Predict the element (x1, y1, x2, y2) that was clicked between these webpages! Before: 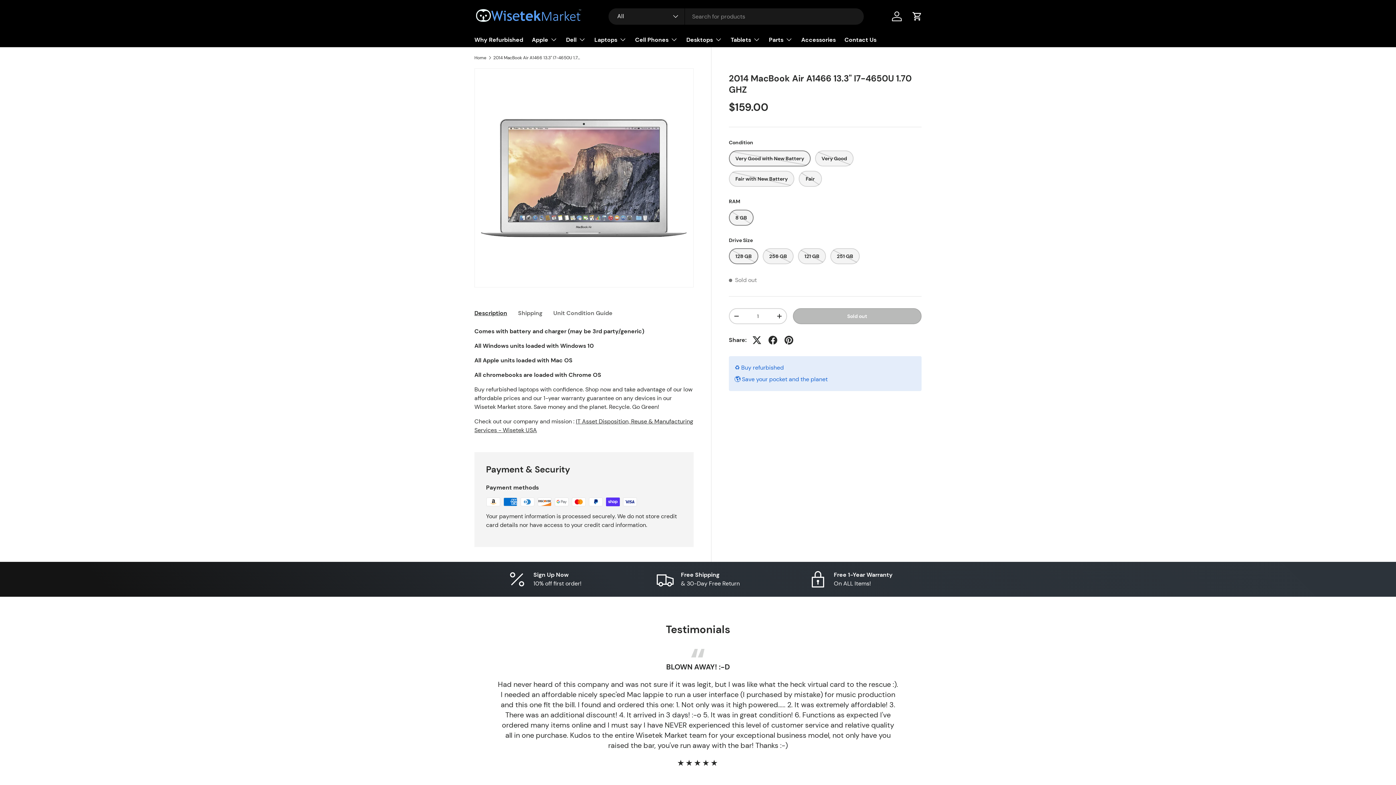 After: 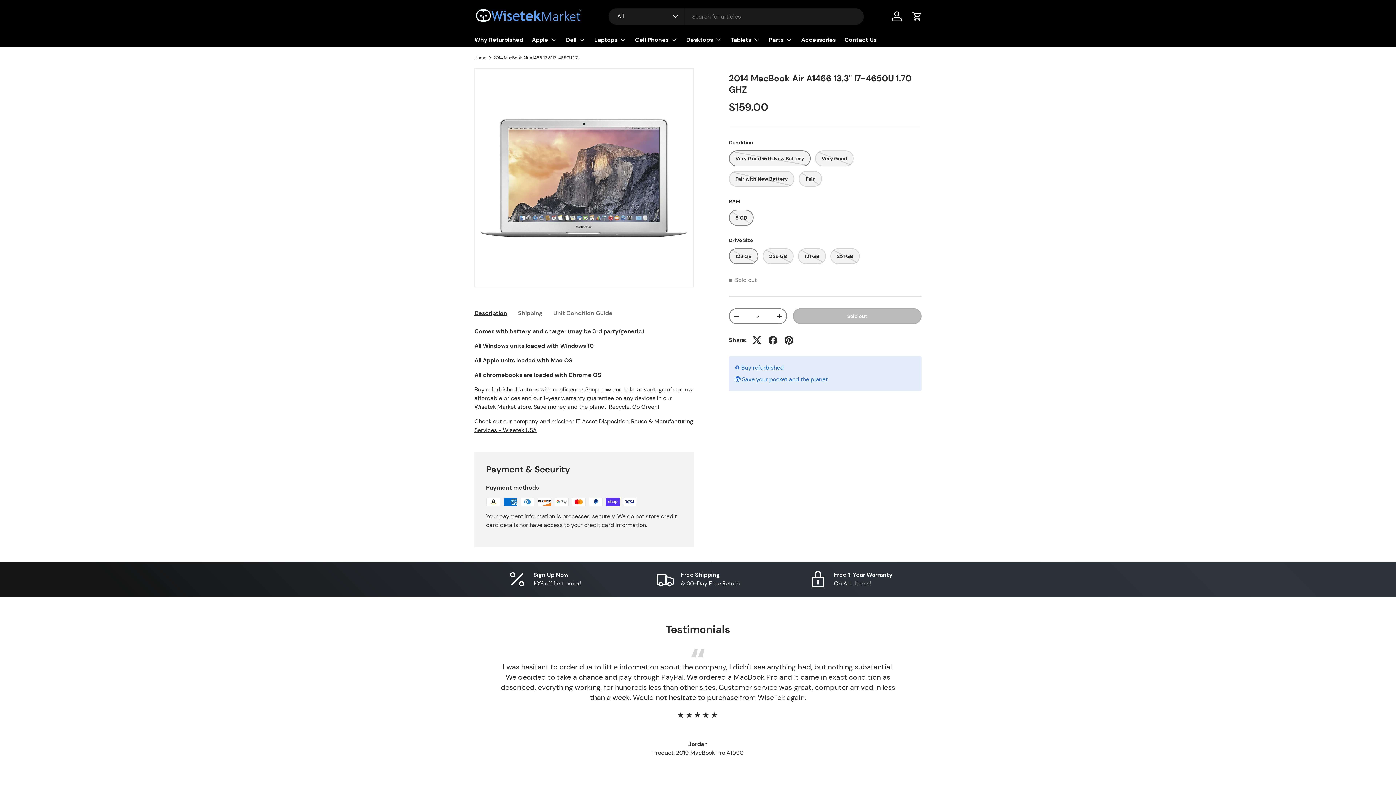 Action: bbox: (772, 309, 786, 323) label: +